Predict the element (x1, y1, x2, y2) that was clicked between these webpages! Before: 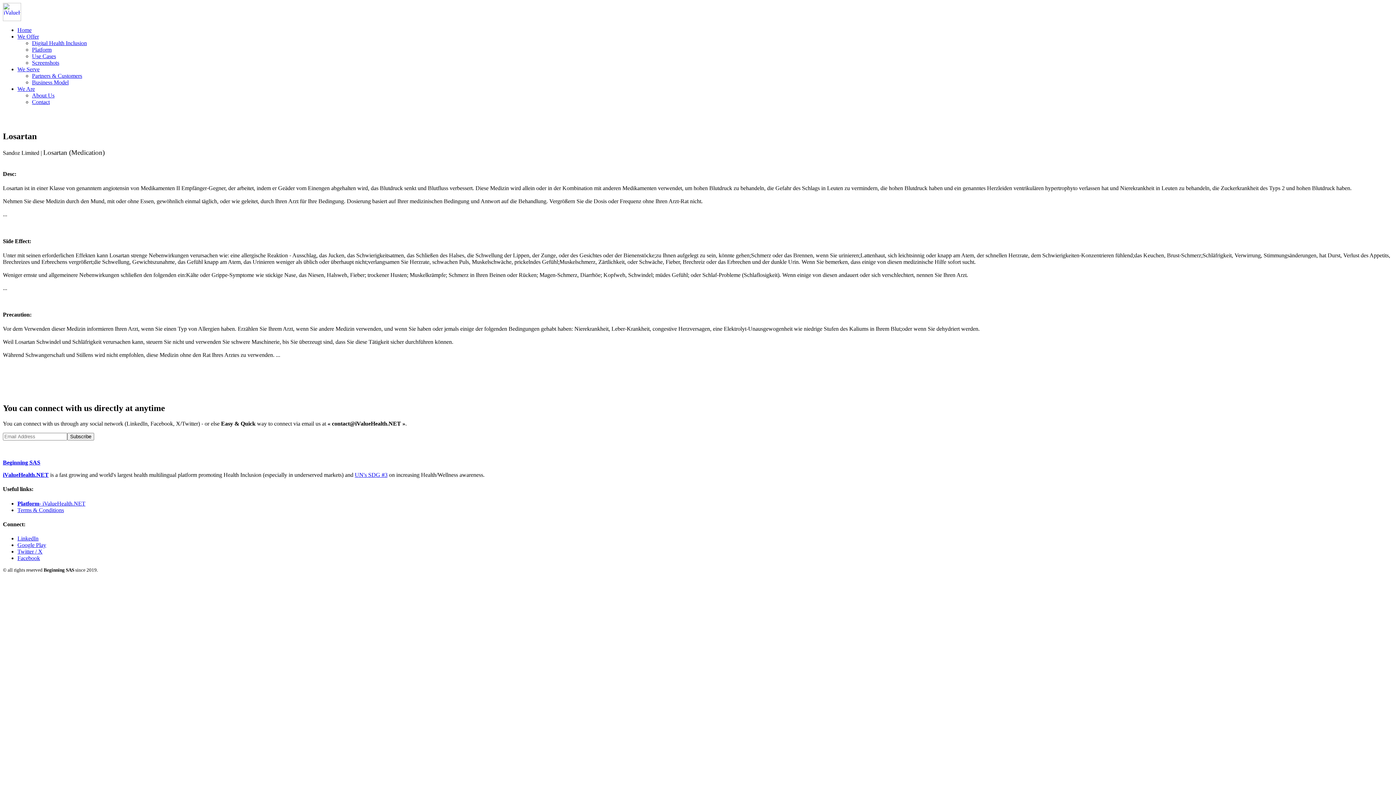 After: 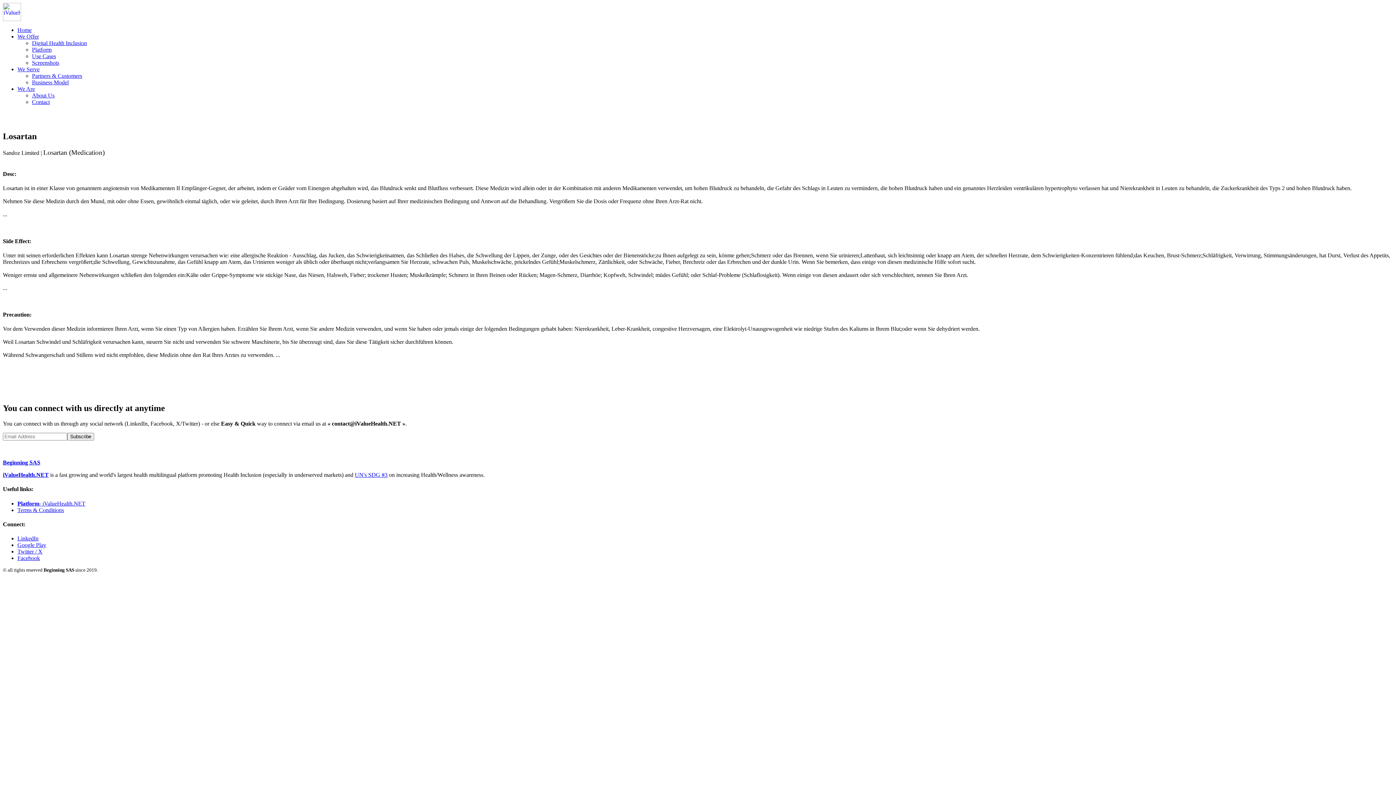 Action: bbox: (17, 535, 38, 541) label: LinkedIn